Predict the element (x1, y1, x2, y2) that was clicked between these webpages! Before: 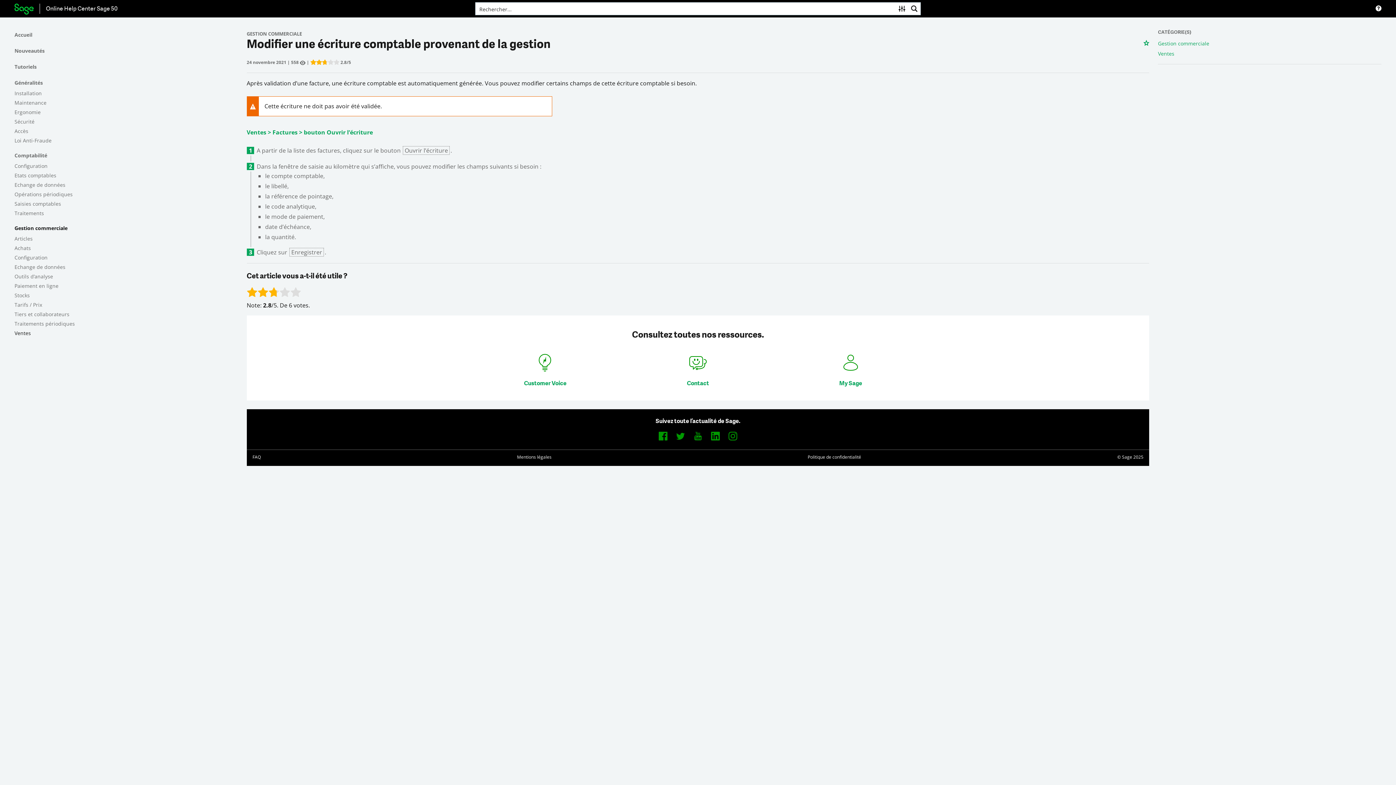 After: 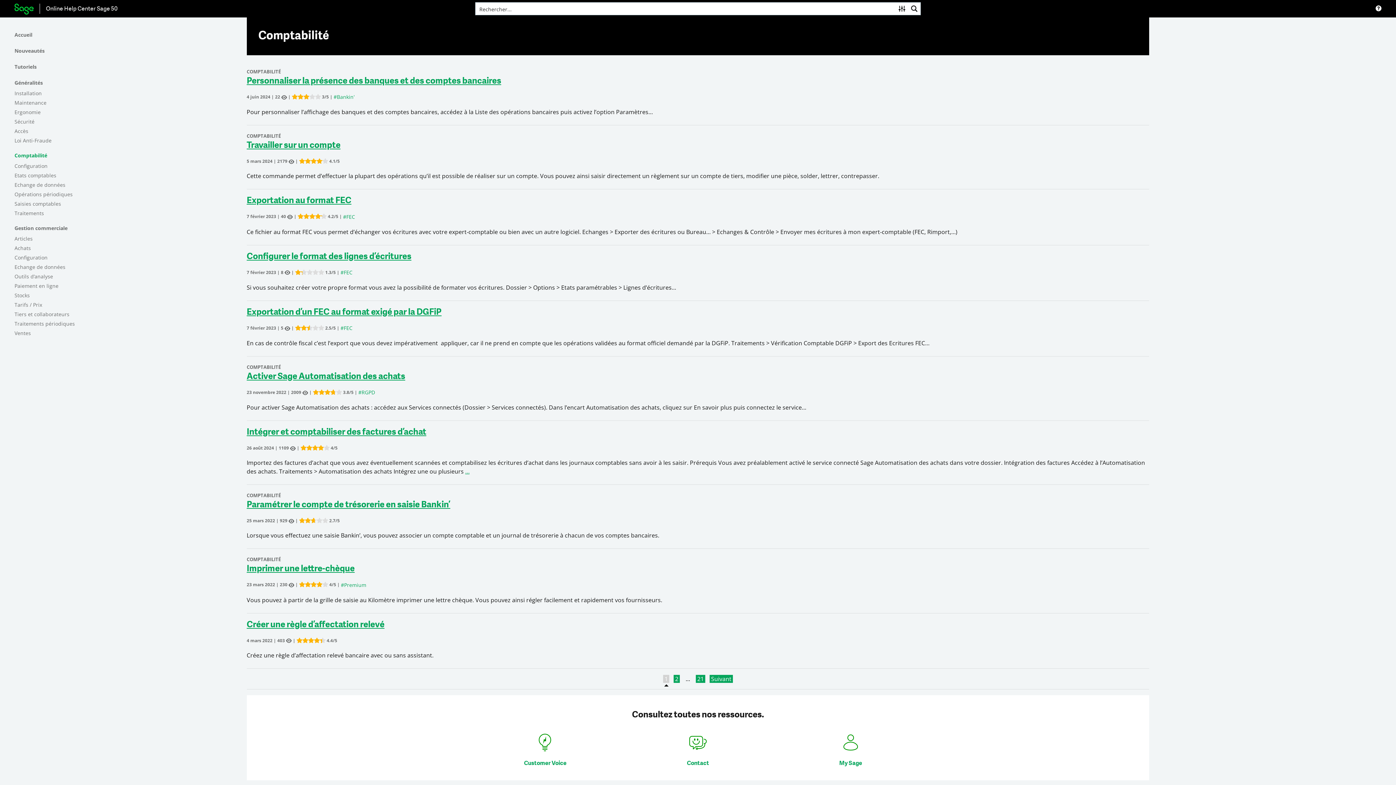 Action: bbox: (11, 149, 238, 161) label: Comptabilité